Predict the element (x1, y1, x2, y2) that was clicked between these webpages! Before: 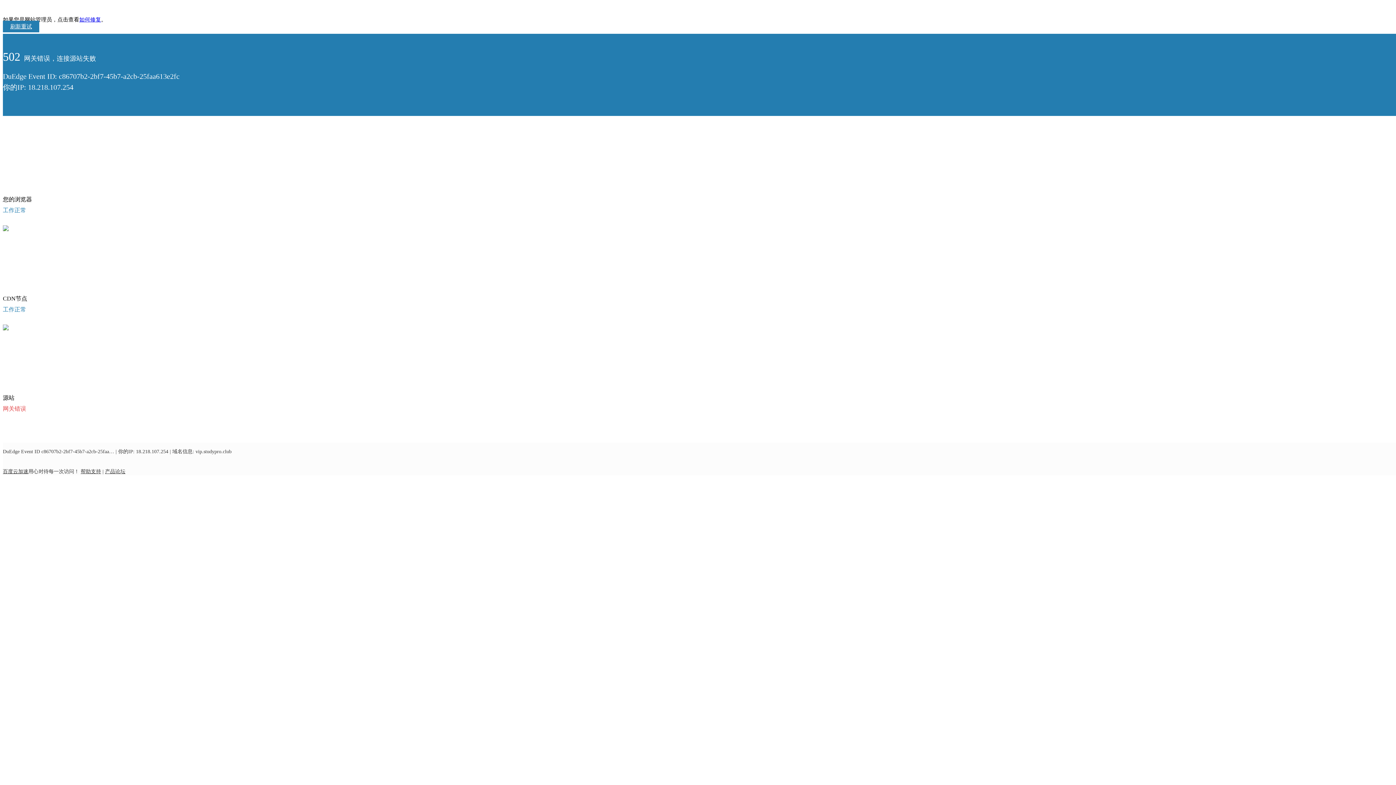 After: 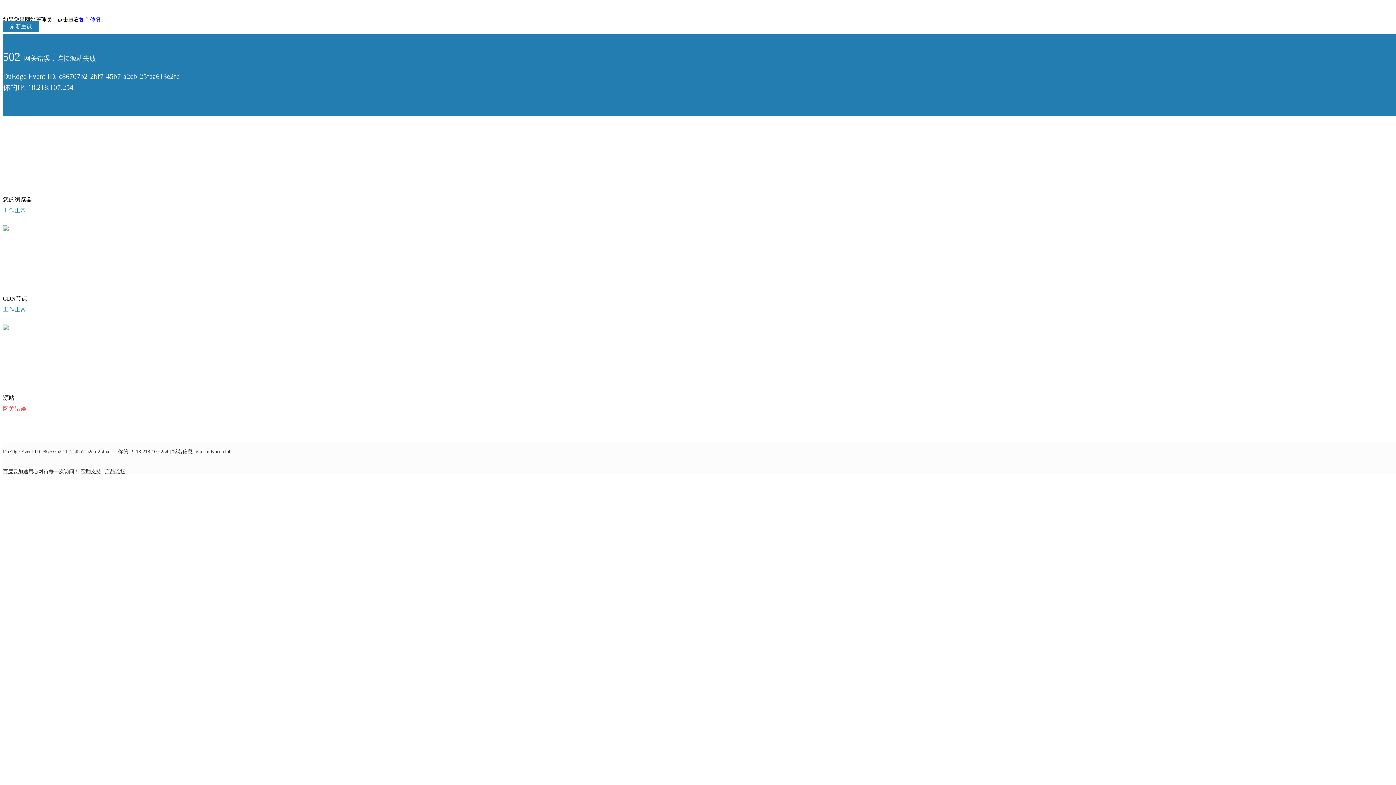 Action: bbox: (2, 469, 28, 474) label: 百度云加速